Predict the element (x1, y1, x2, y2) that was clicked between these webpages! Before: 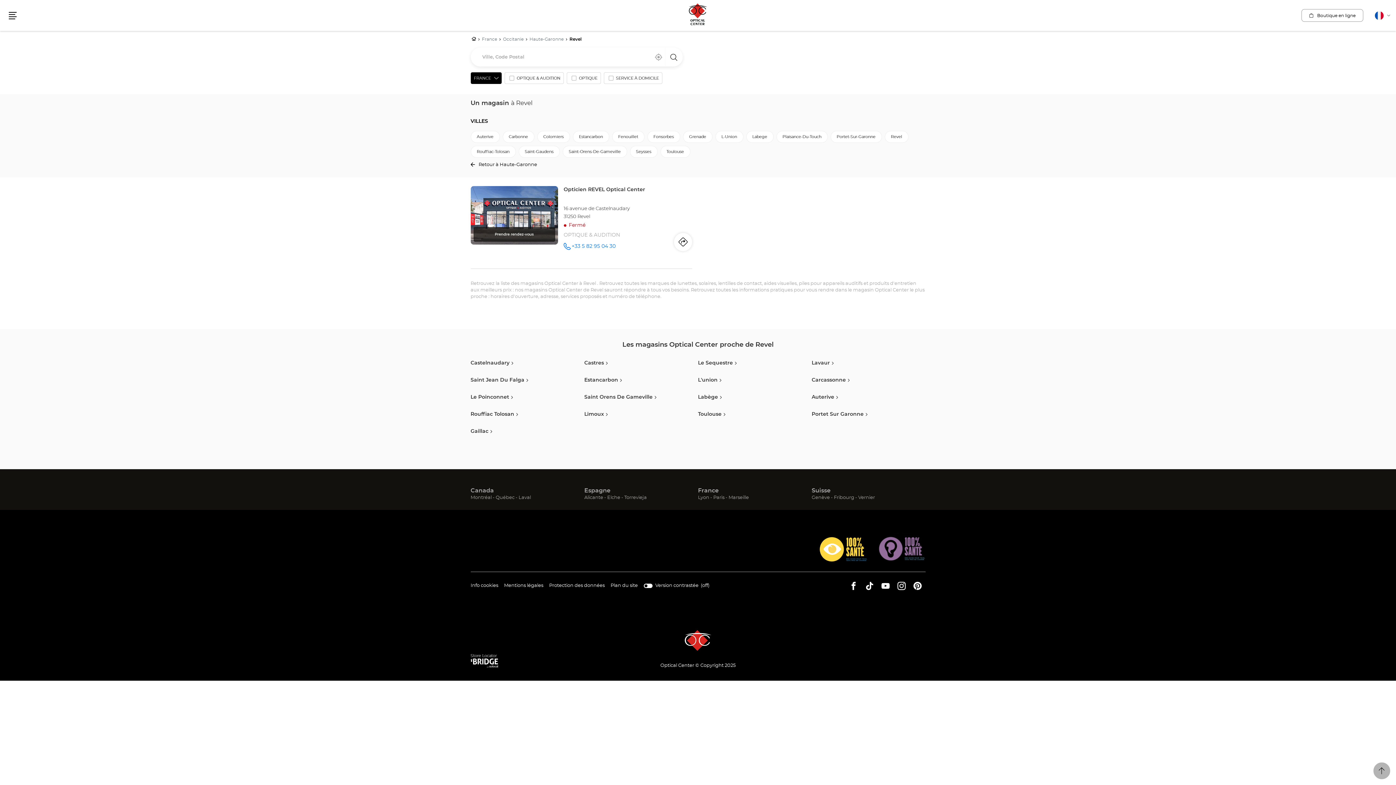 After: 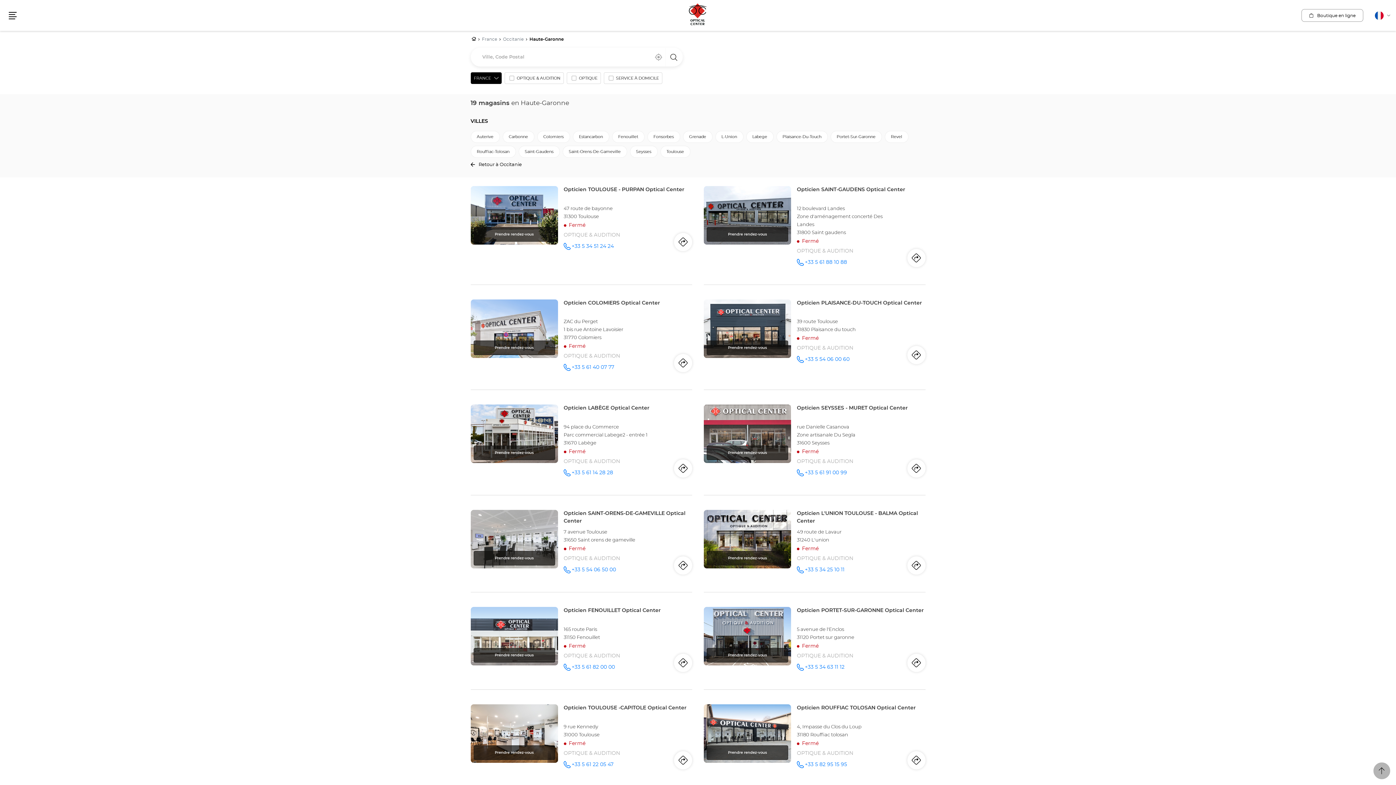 Action: label: Retour à Haute-Garonne bbox: (470, 161, 537, 168)